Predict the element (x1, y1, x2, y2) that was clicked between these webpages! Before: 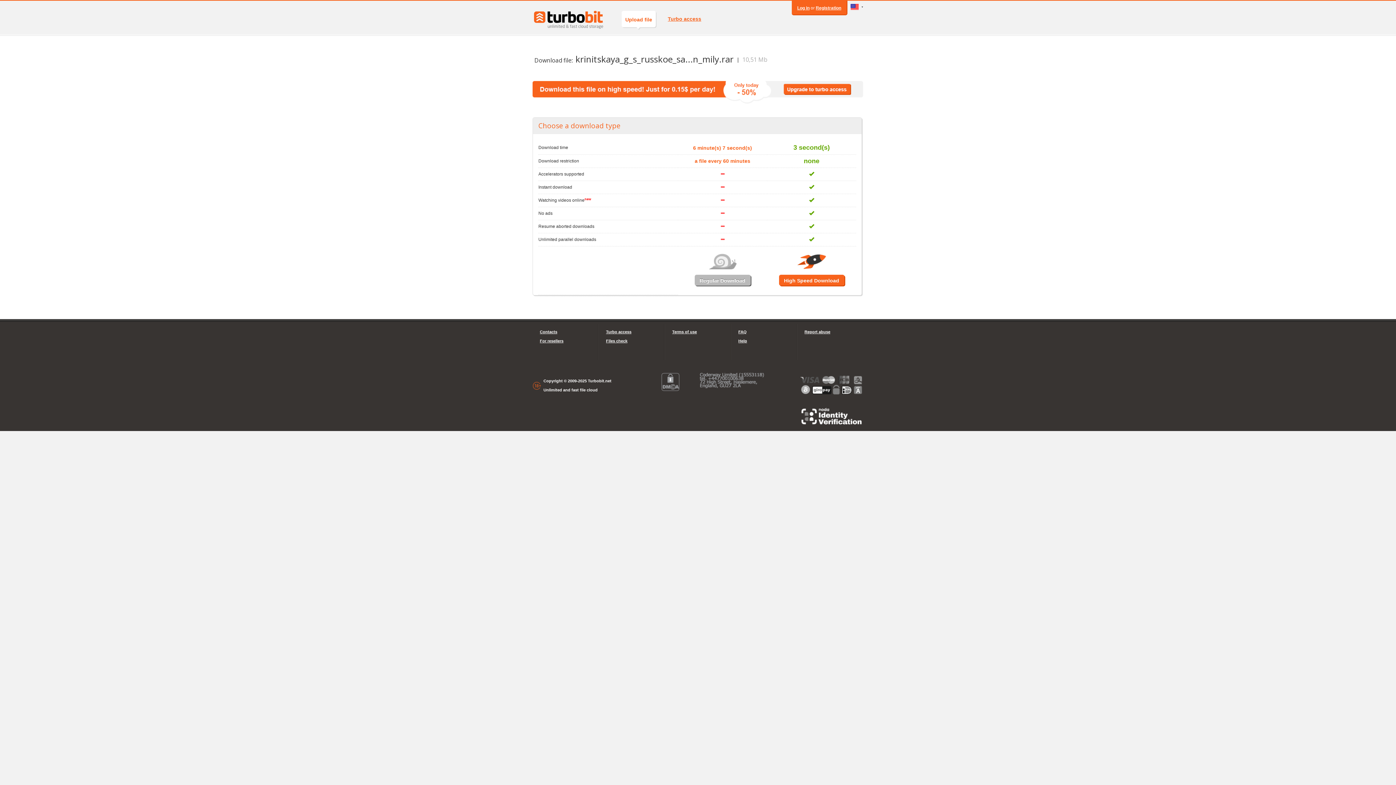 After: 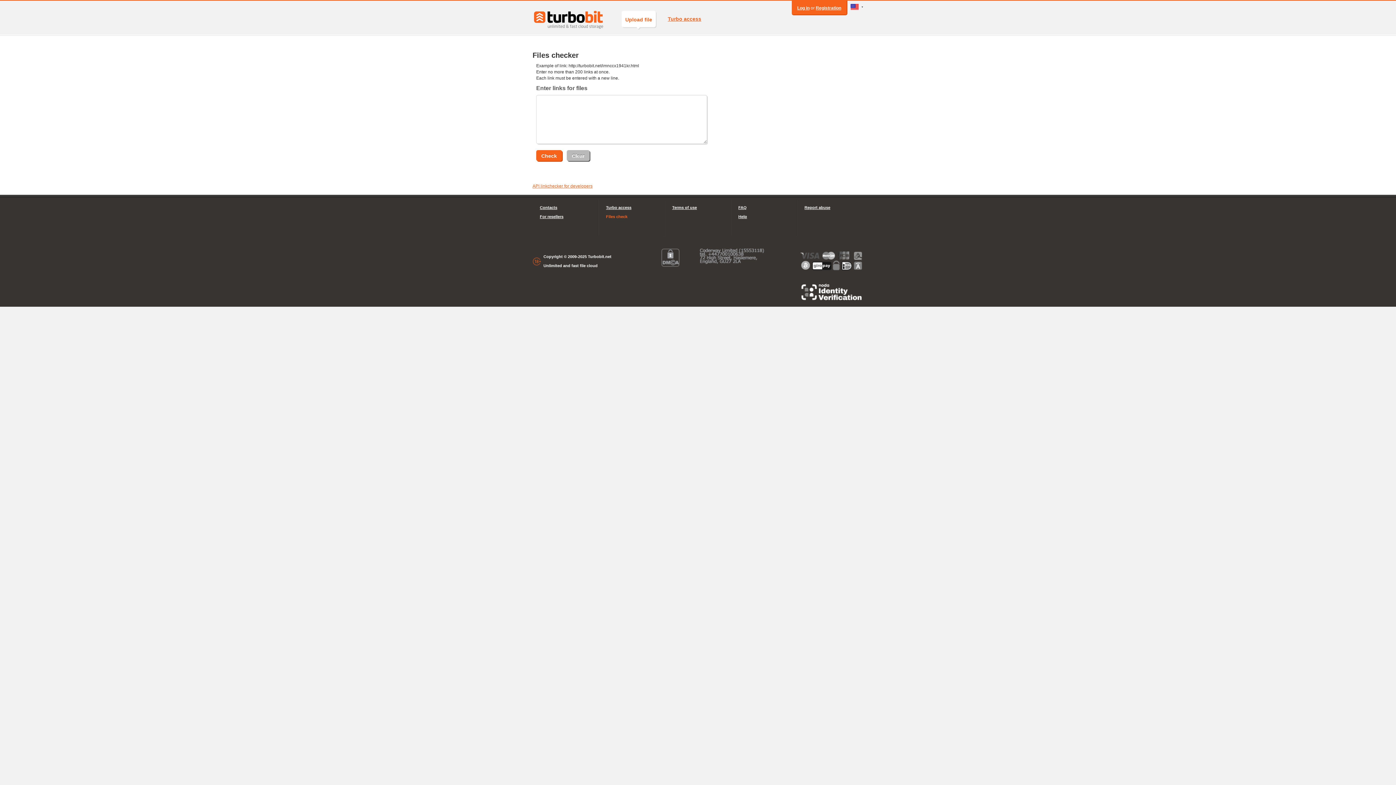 Action: label: Files check bbox: (606, 336, 657, 345)